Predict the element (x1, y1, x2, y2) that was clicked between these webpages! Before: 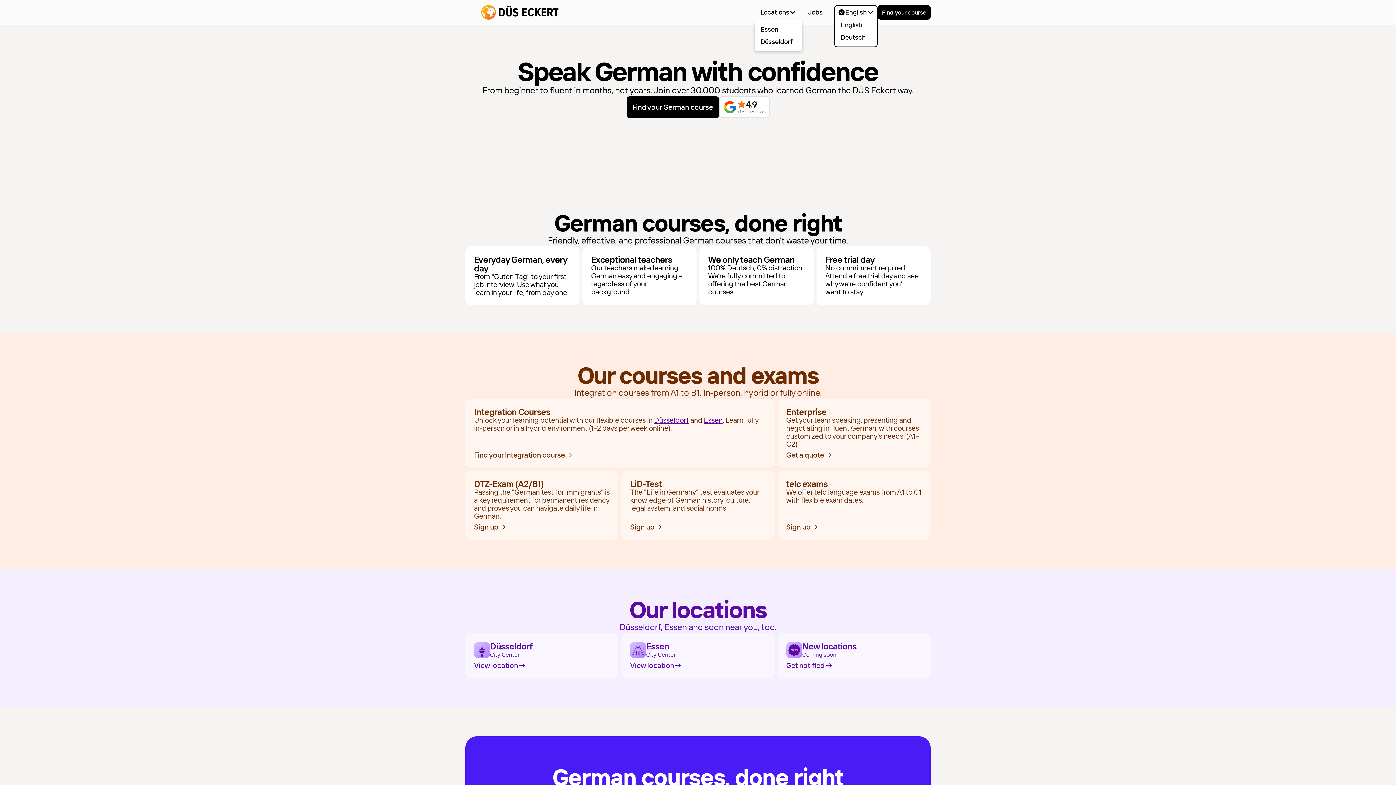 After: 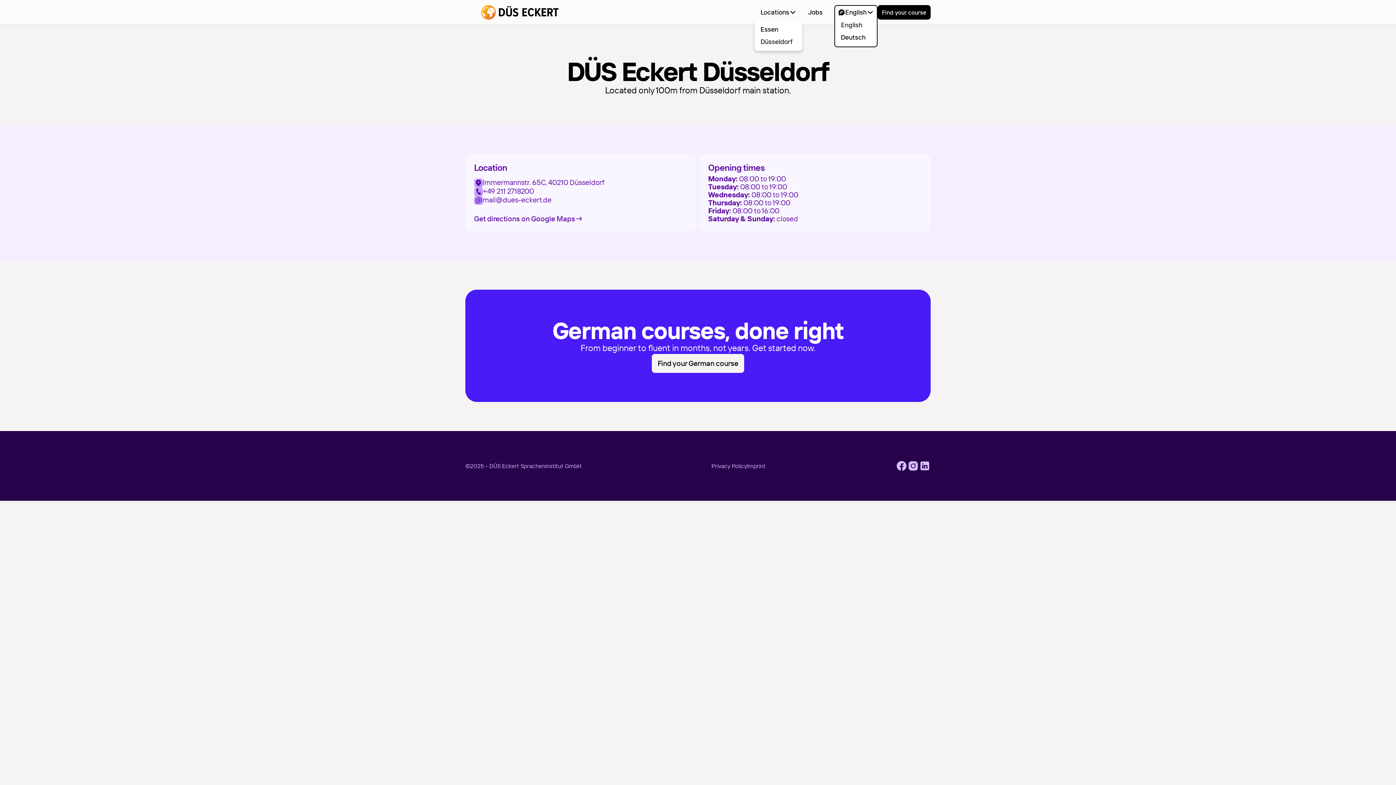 Action: bbox: (654, 415, 689, 424) label: Düsseldorf